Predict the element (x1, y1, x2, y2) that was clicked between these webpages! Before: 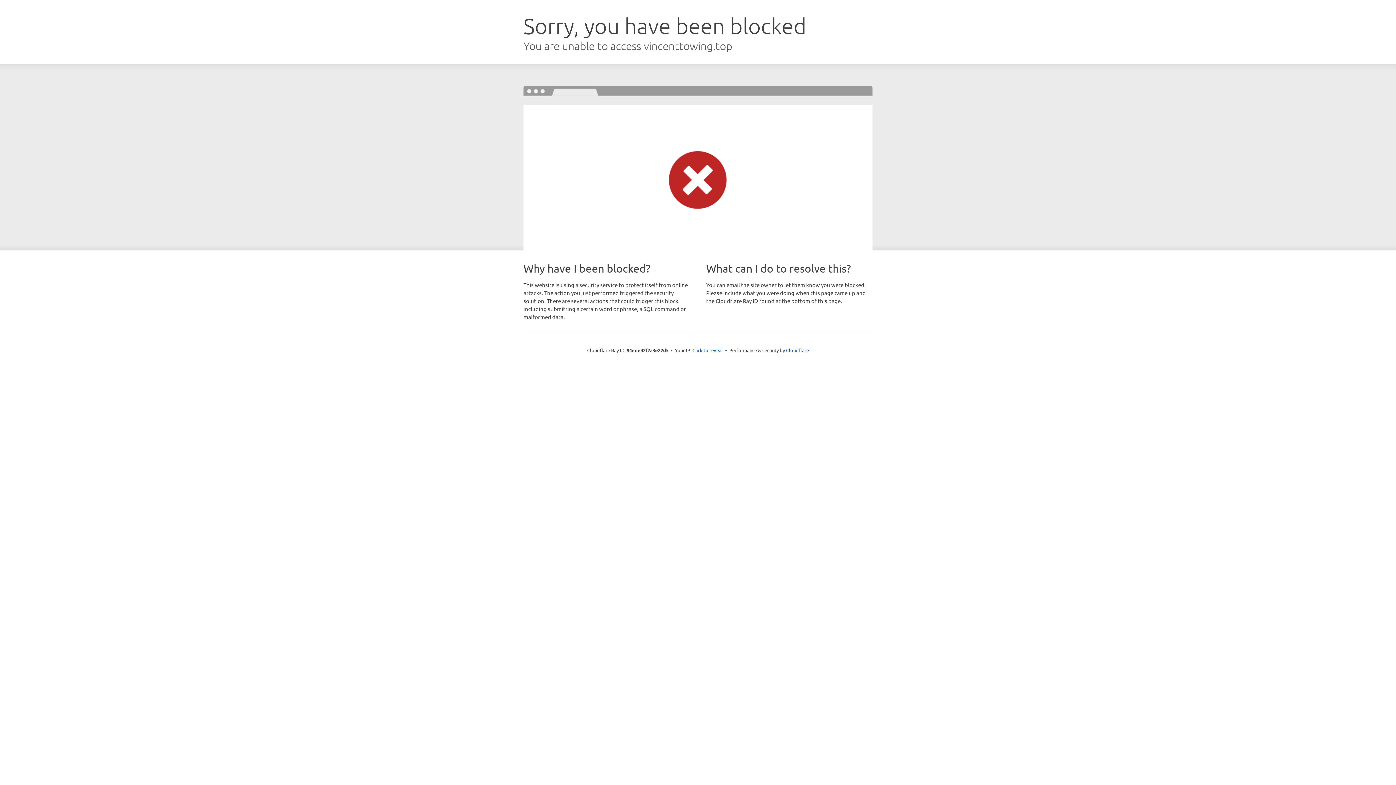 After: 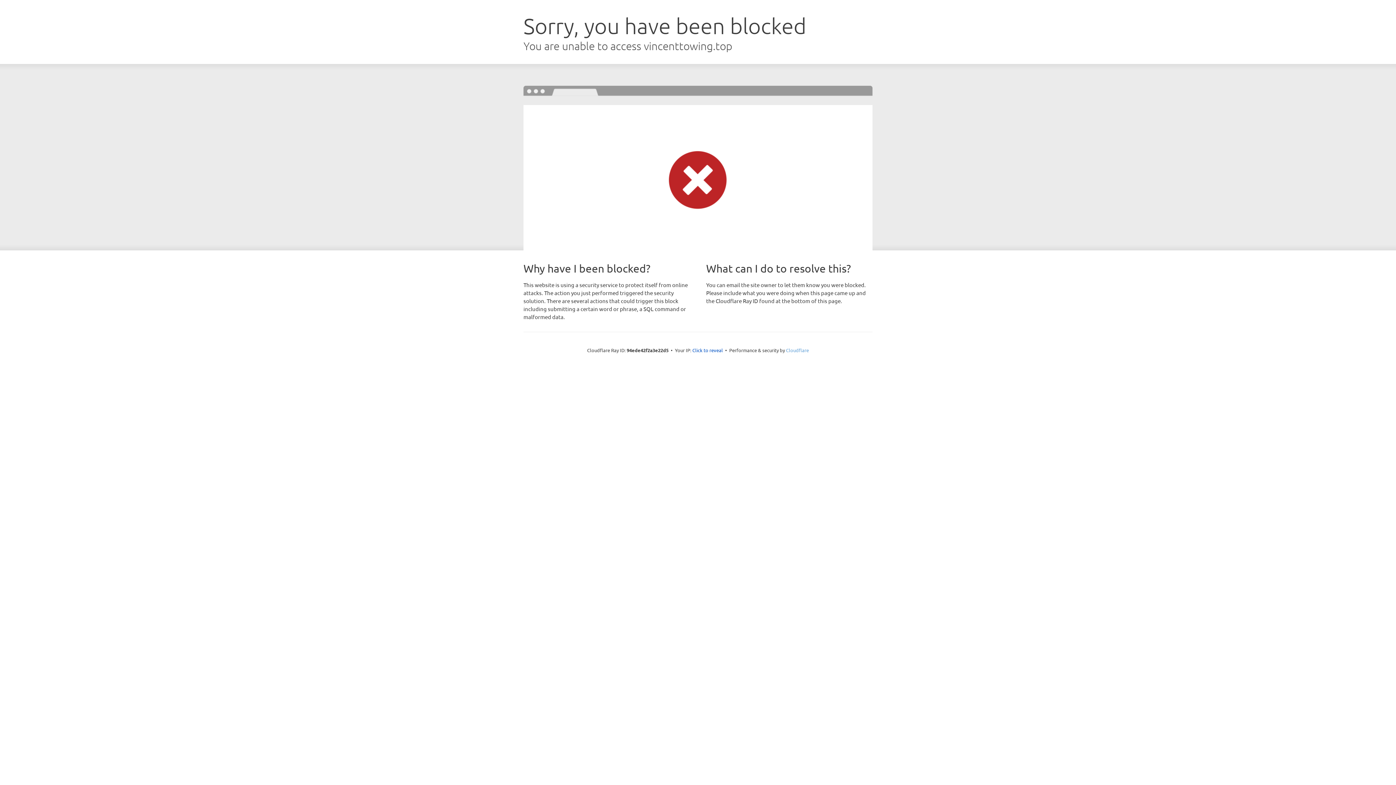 Action: bbox: (786, 347, 809, 353) label: Cloudflare